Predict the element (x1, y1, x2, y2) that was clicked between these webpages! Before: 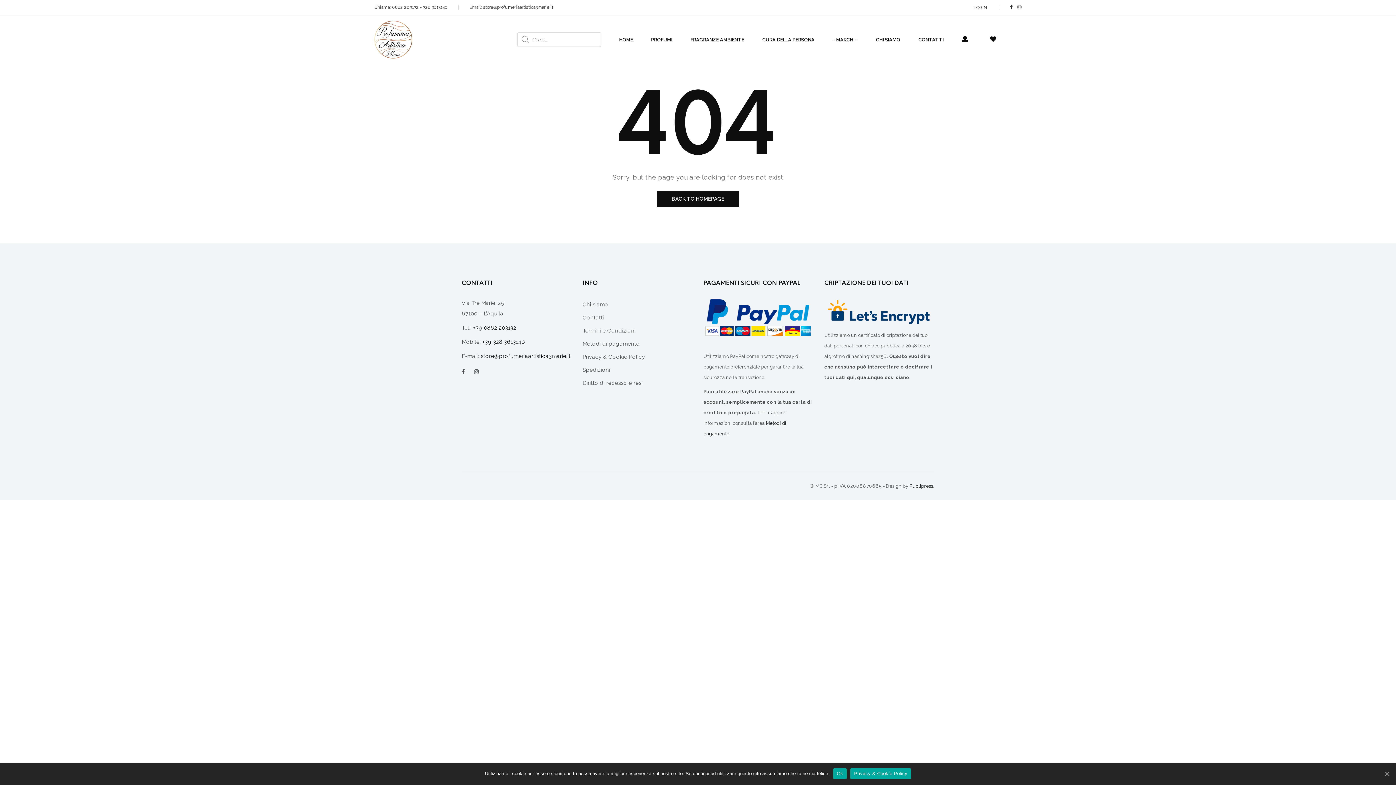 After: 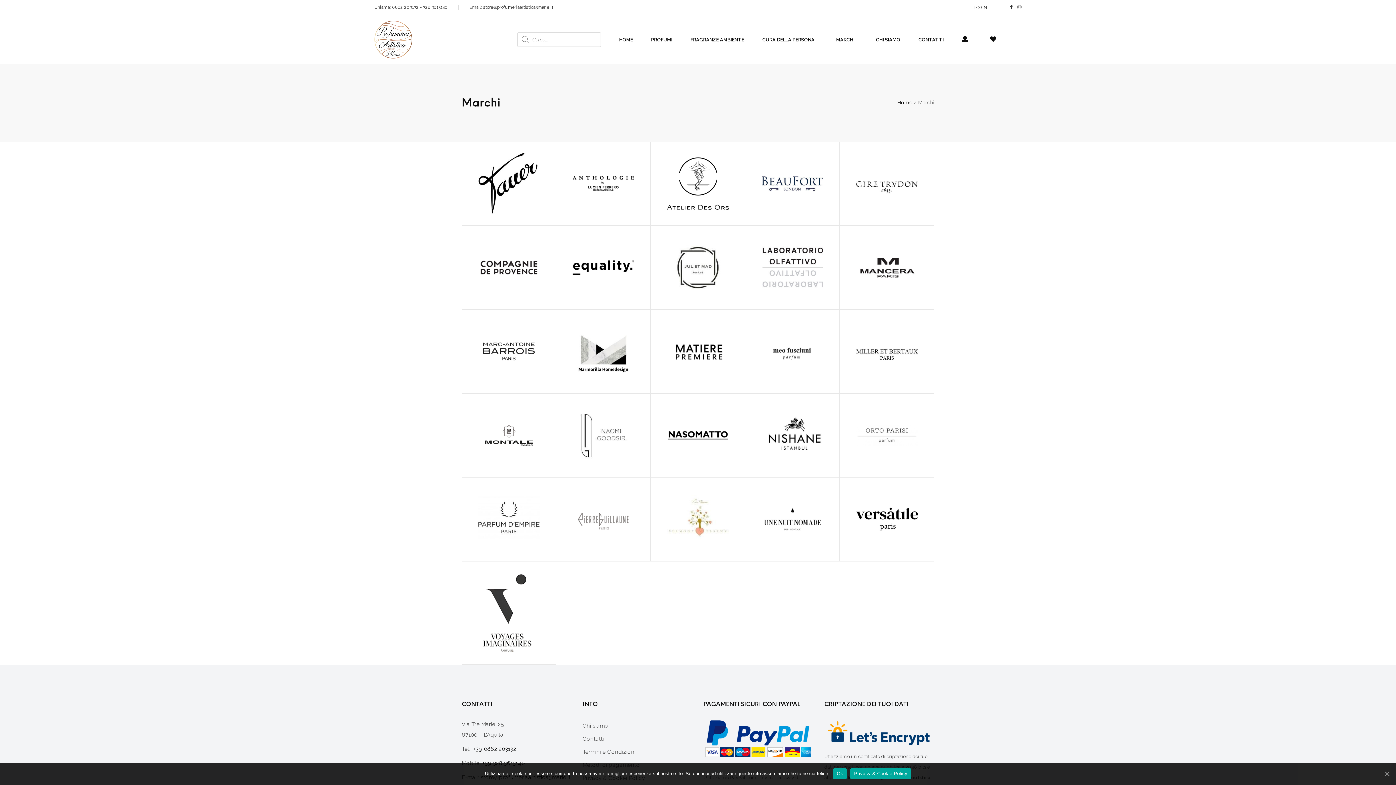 Action: bbox: (832, 37, 858, 42) label: - MARCHI -